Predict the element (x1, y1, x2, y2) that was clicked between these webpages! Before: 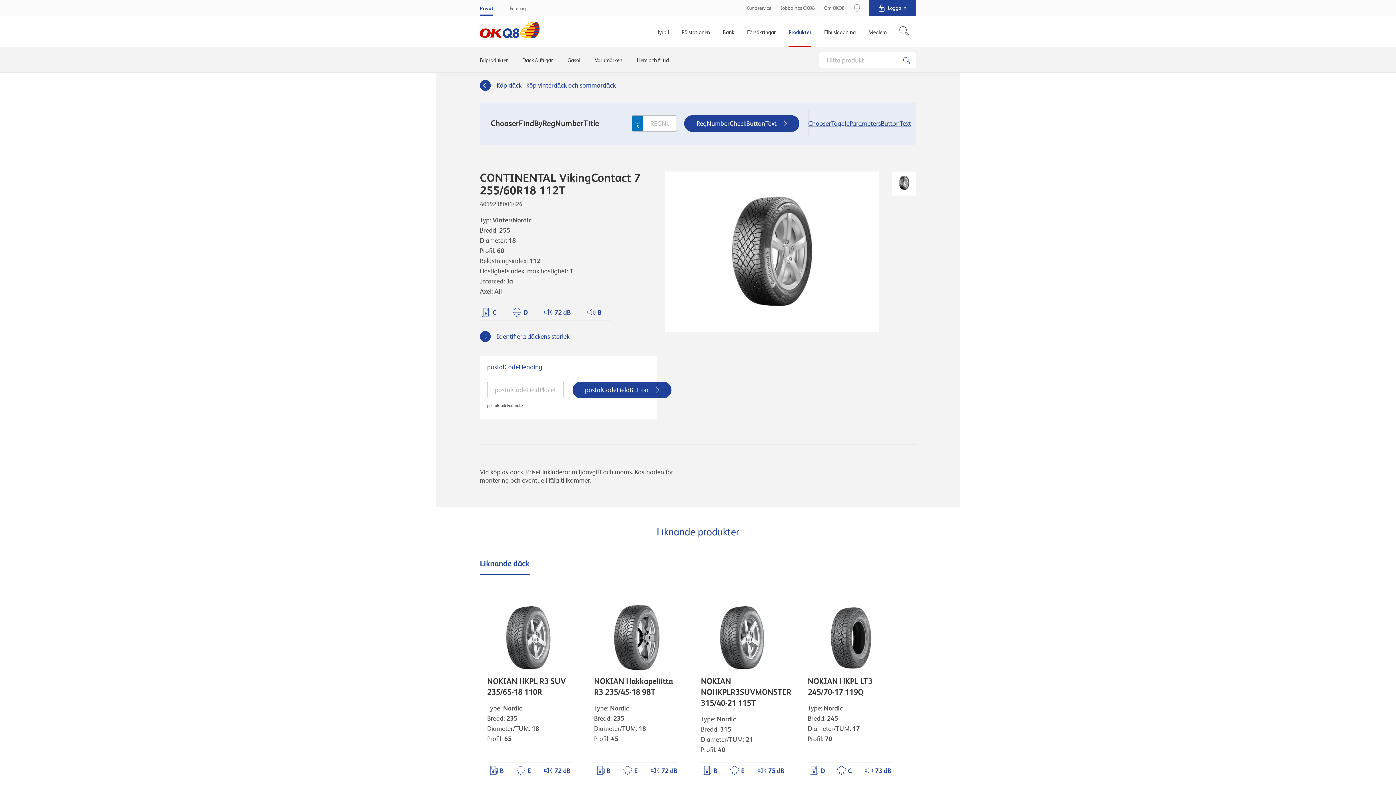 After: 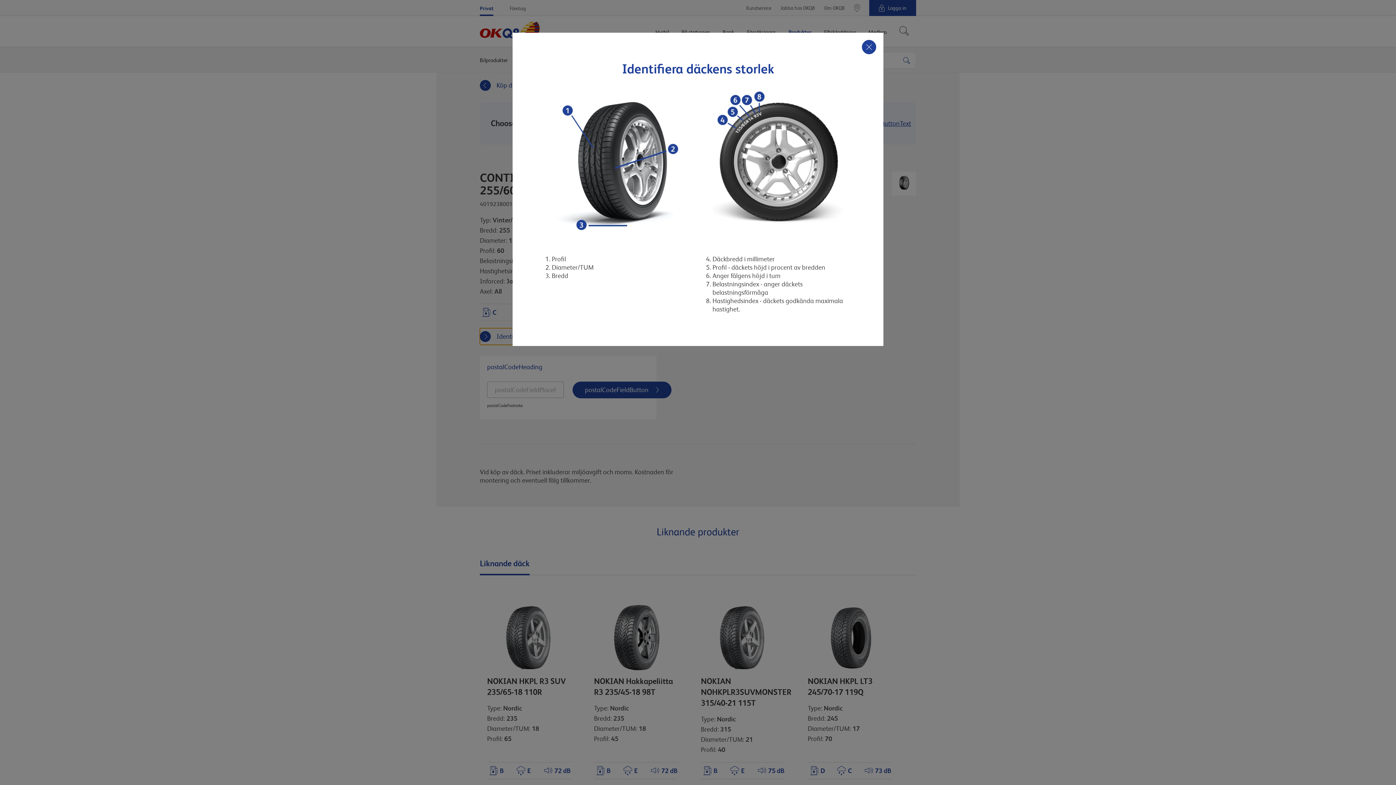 Action: label: Identifiera däckens storlek bbox: (480, 328, 569, 345)